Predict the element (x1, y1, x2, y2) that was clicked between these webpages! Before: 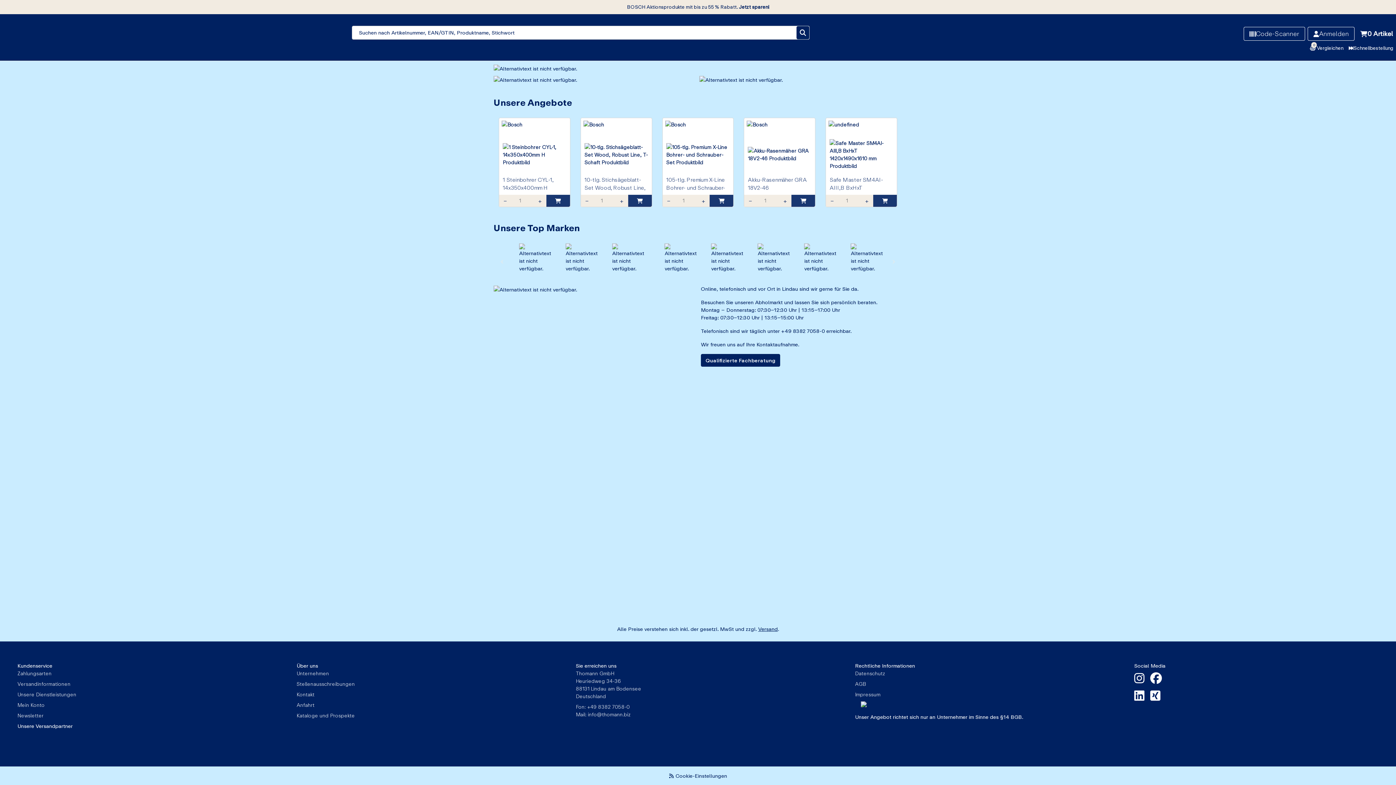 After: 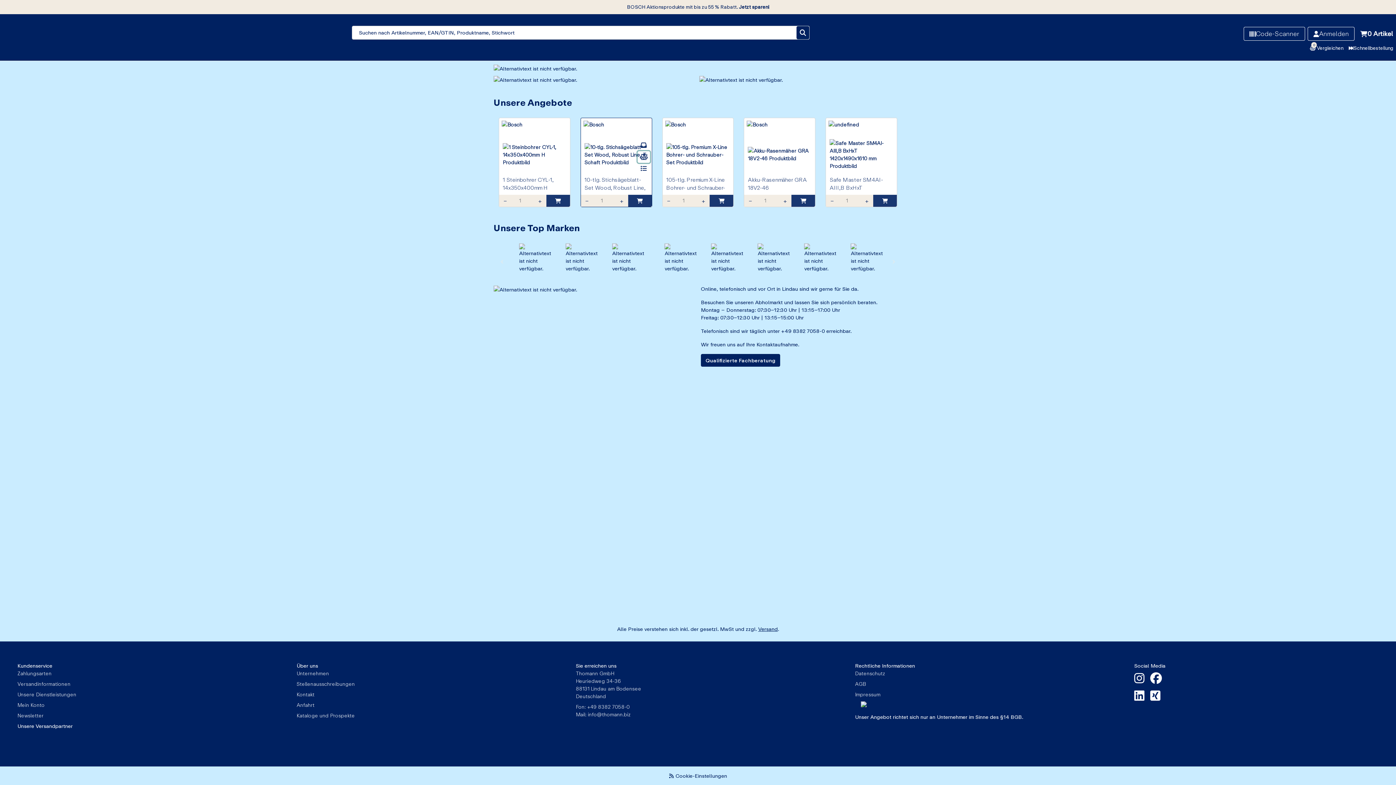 Action: bbox: (637, 151, 650, 162)